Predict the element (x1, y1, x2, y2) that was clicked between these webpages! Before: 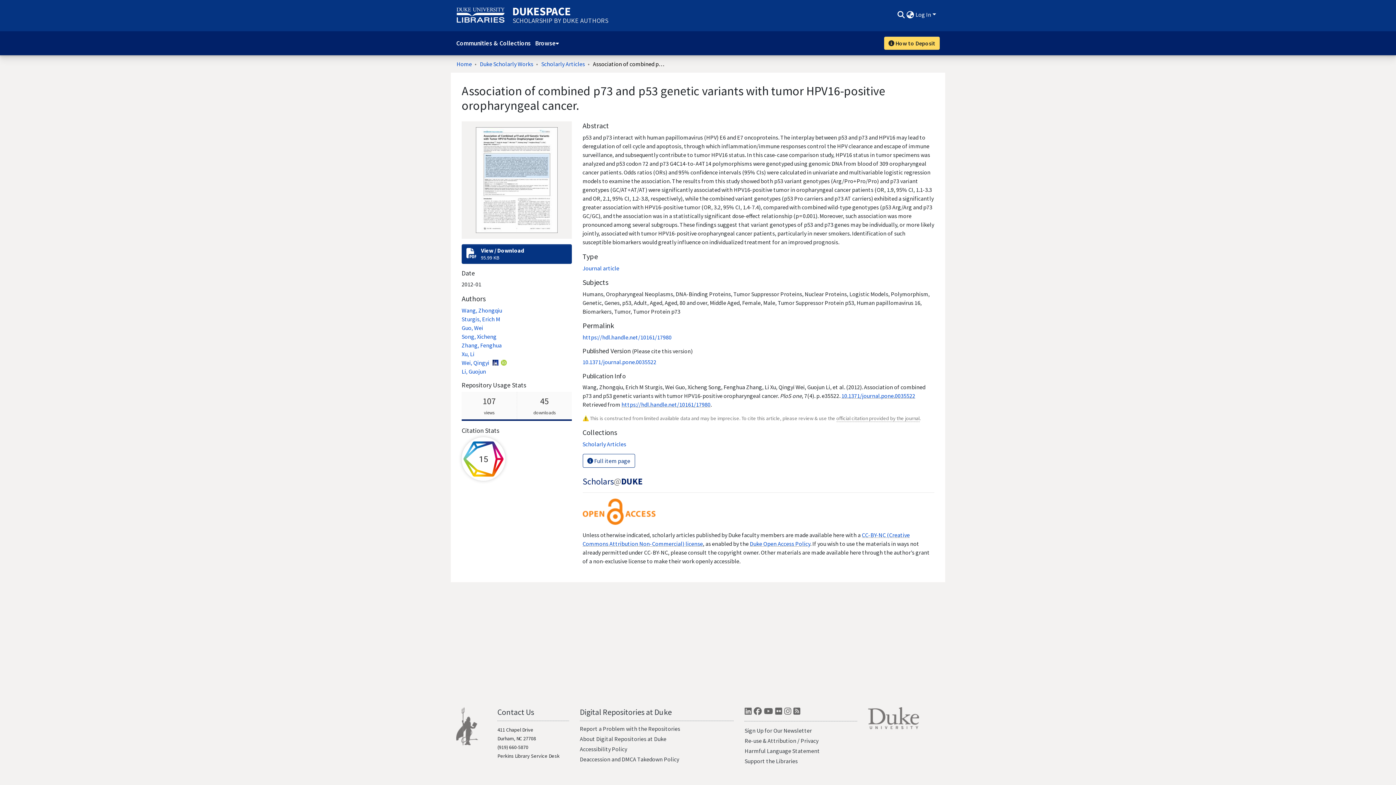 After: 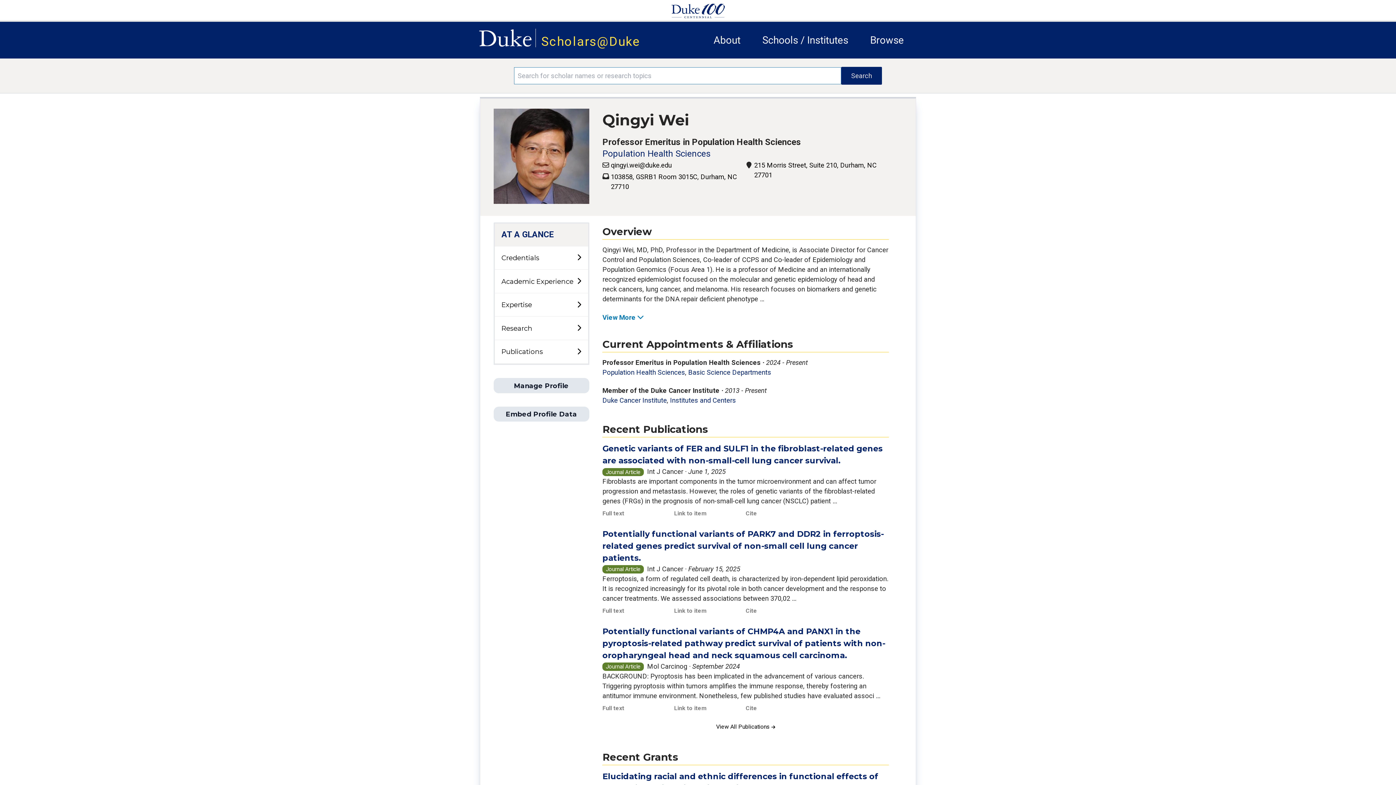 Action: bbox: (492, 359, 499, 366) label: Scholars@Duke profile